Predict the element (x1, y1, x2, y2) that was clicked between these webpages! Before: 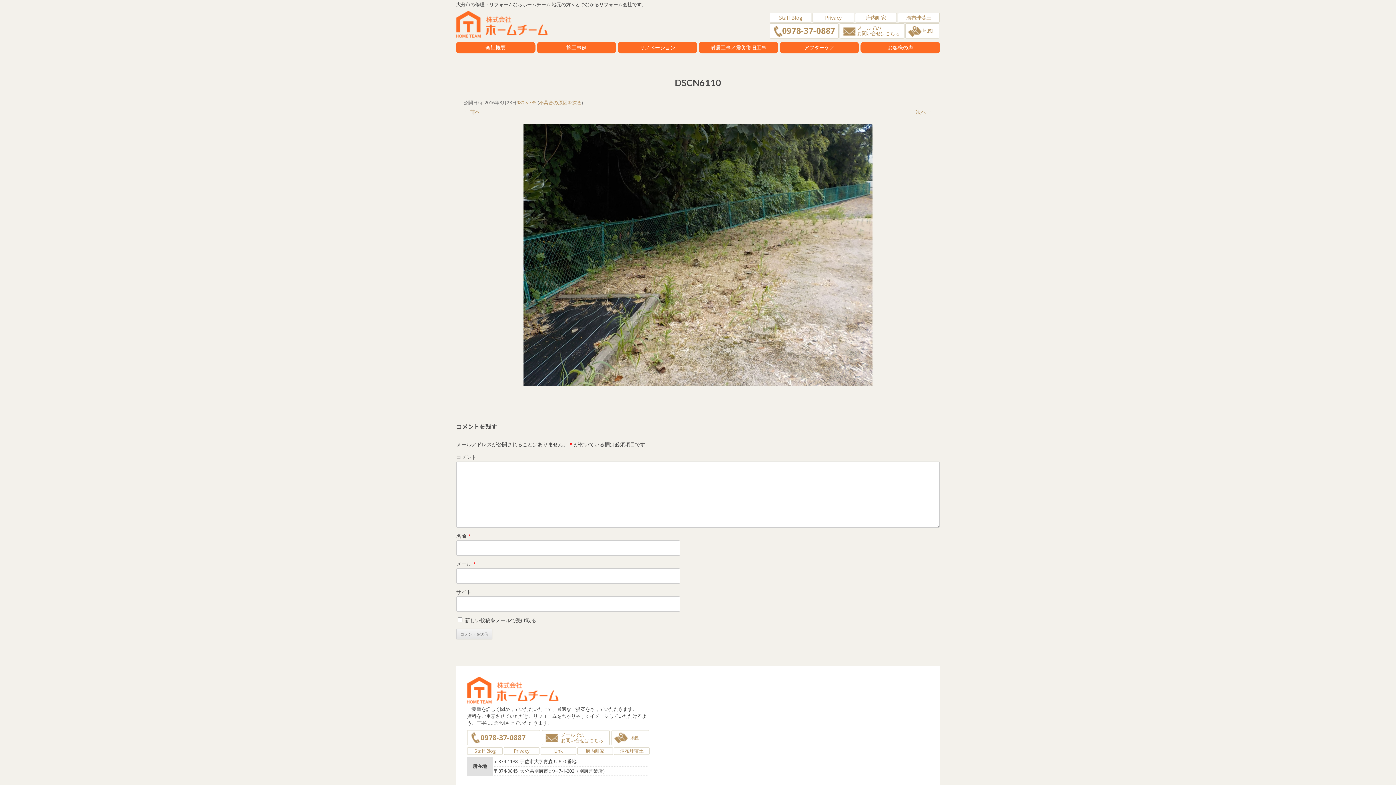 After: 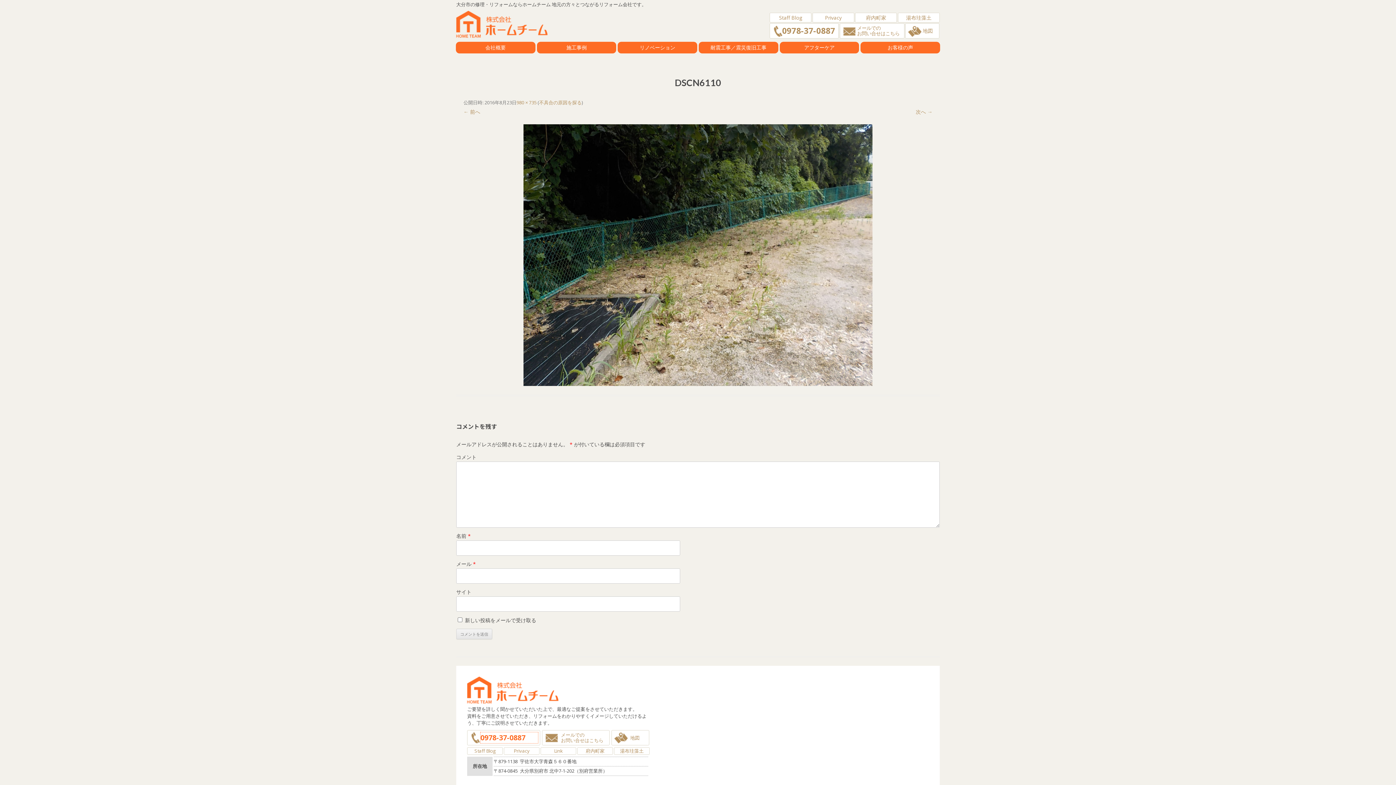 Action: bbox: (480, 732, 538, 743) label: 0978-37-0887